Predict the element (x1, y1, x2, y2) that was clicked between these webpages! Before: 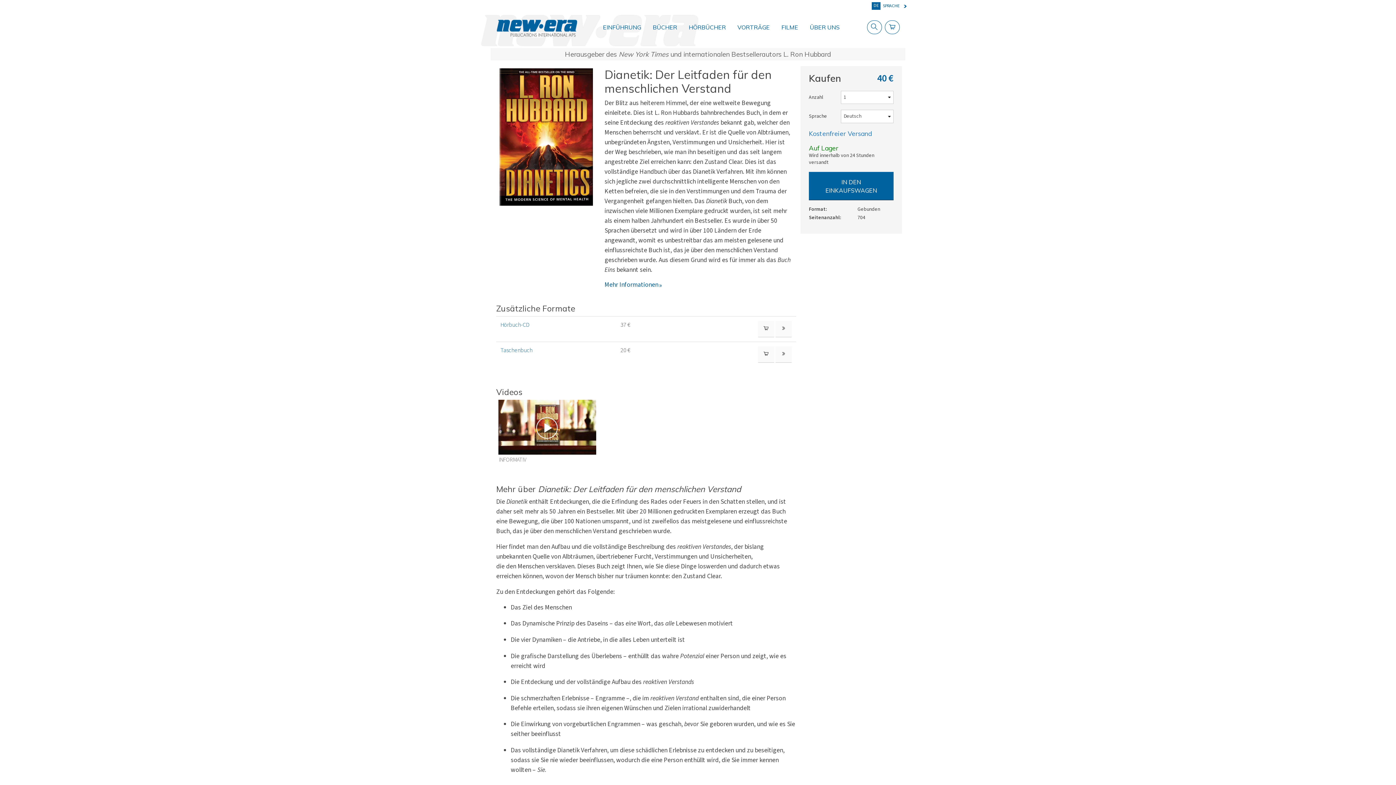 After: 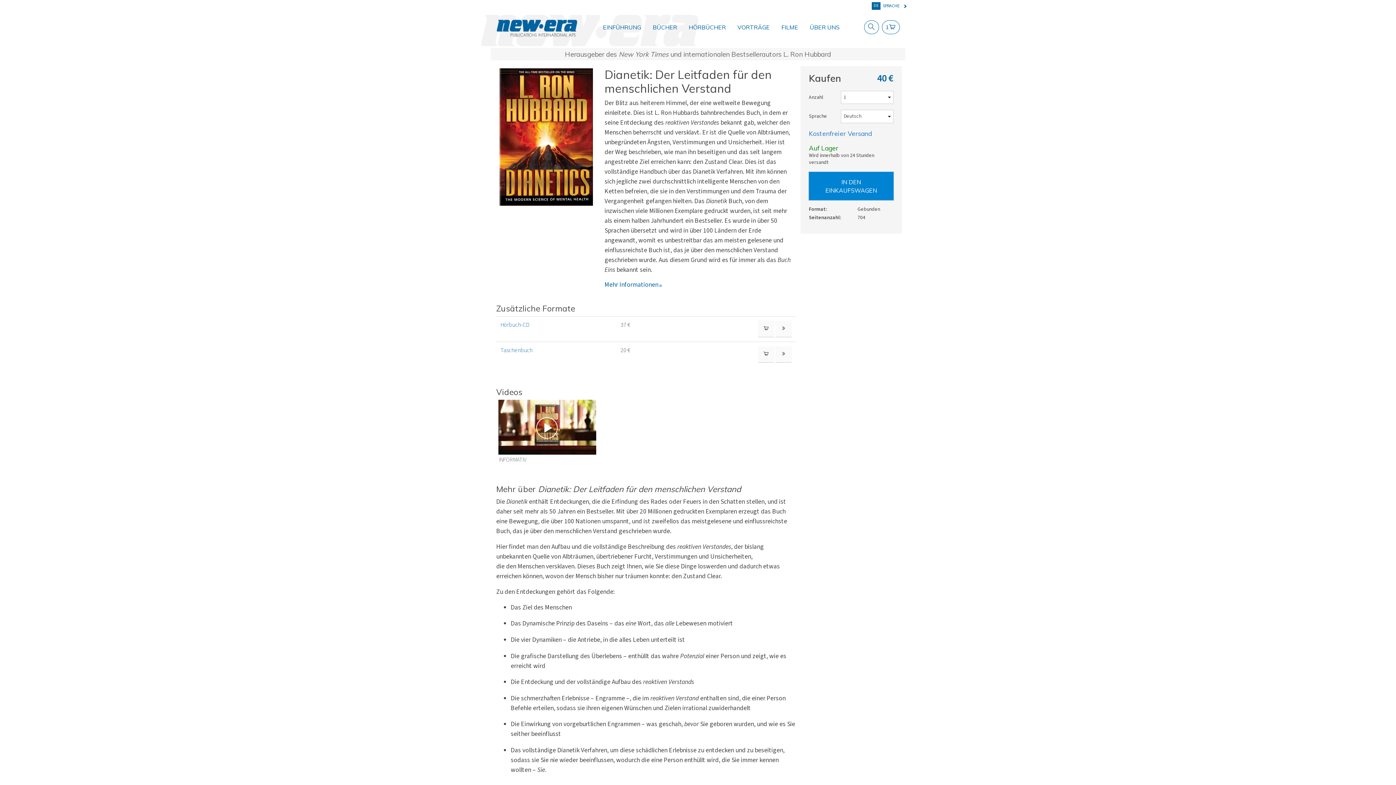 Action: label: IN DEN EINKAUFSWAGEN bbox: (809, 171, 893, 200)